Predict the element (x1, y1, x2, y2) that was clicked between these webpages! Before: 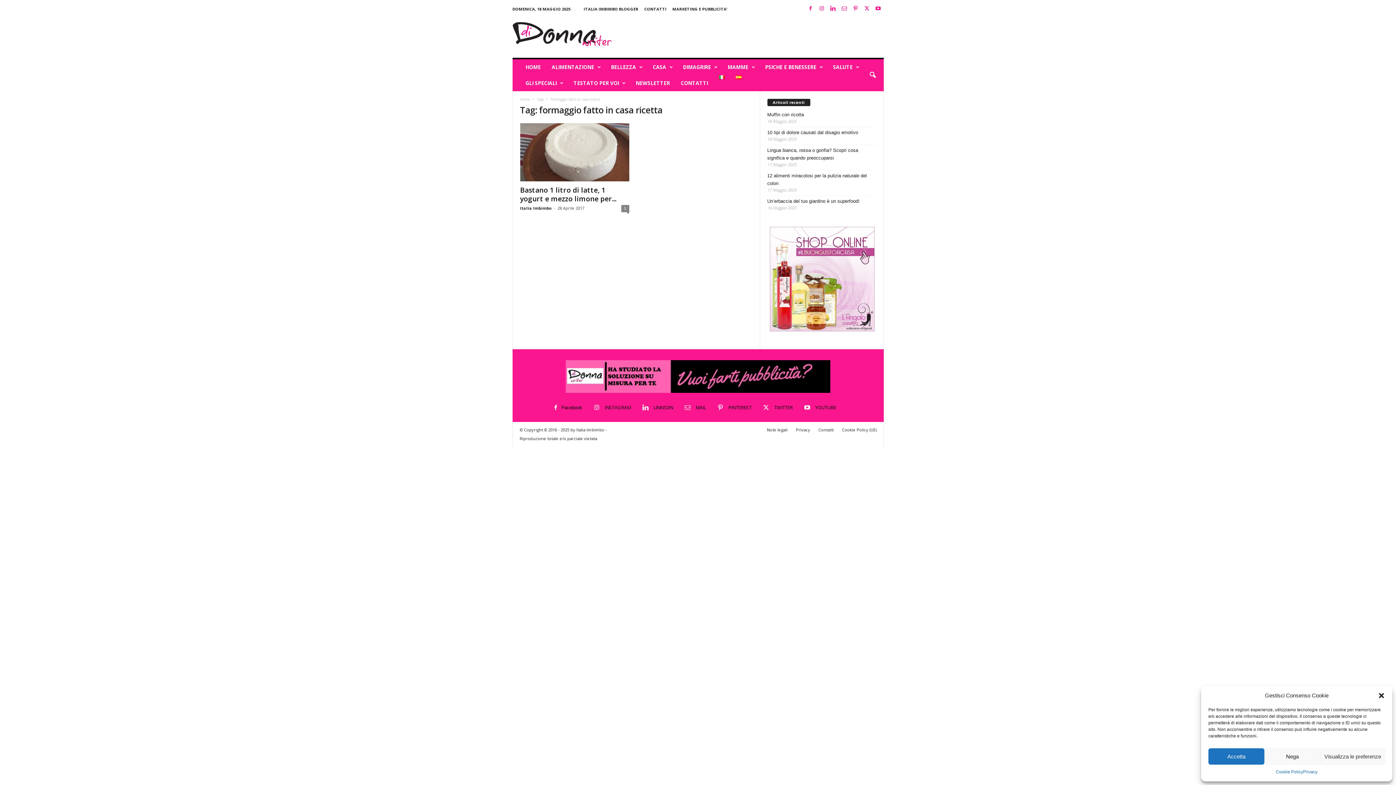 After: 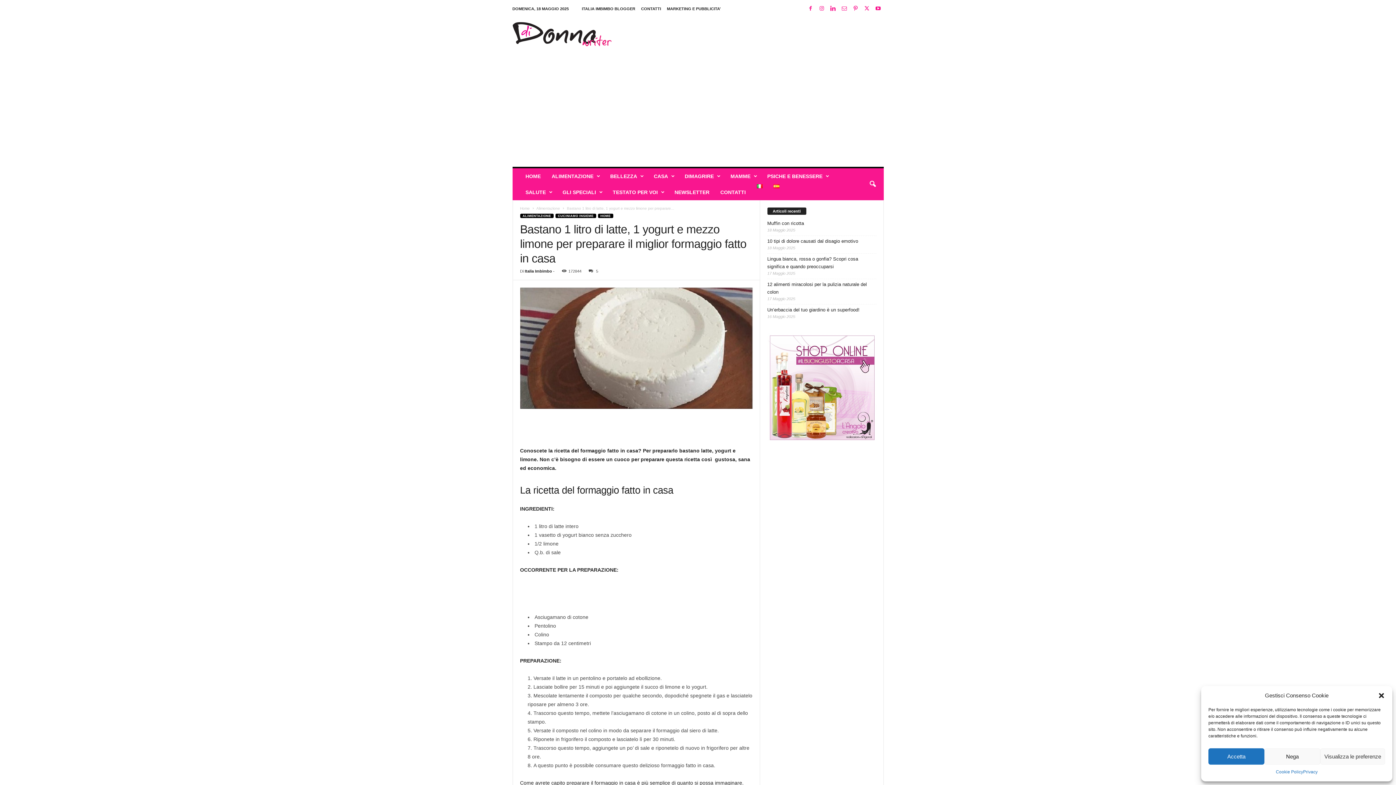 Action: bbox: (520, 123, 629, 181)